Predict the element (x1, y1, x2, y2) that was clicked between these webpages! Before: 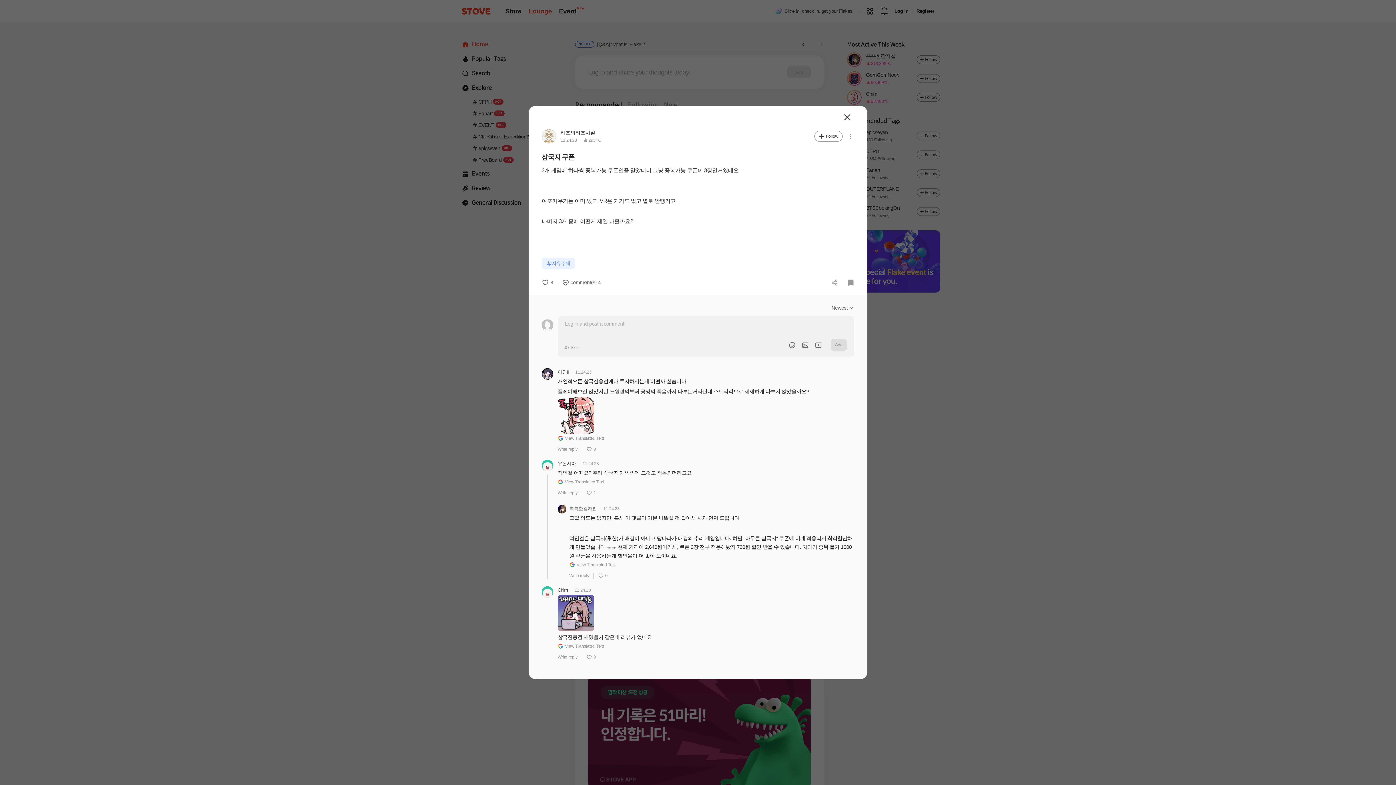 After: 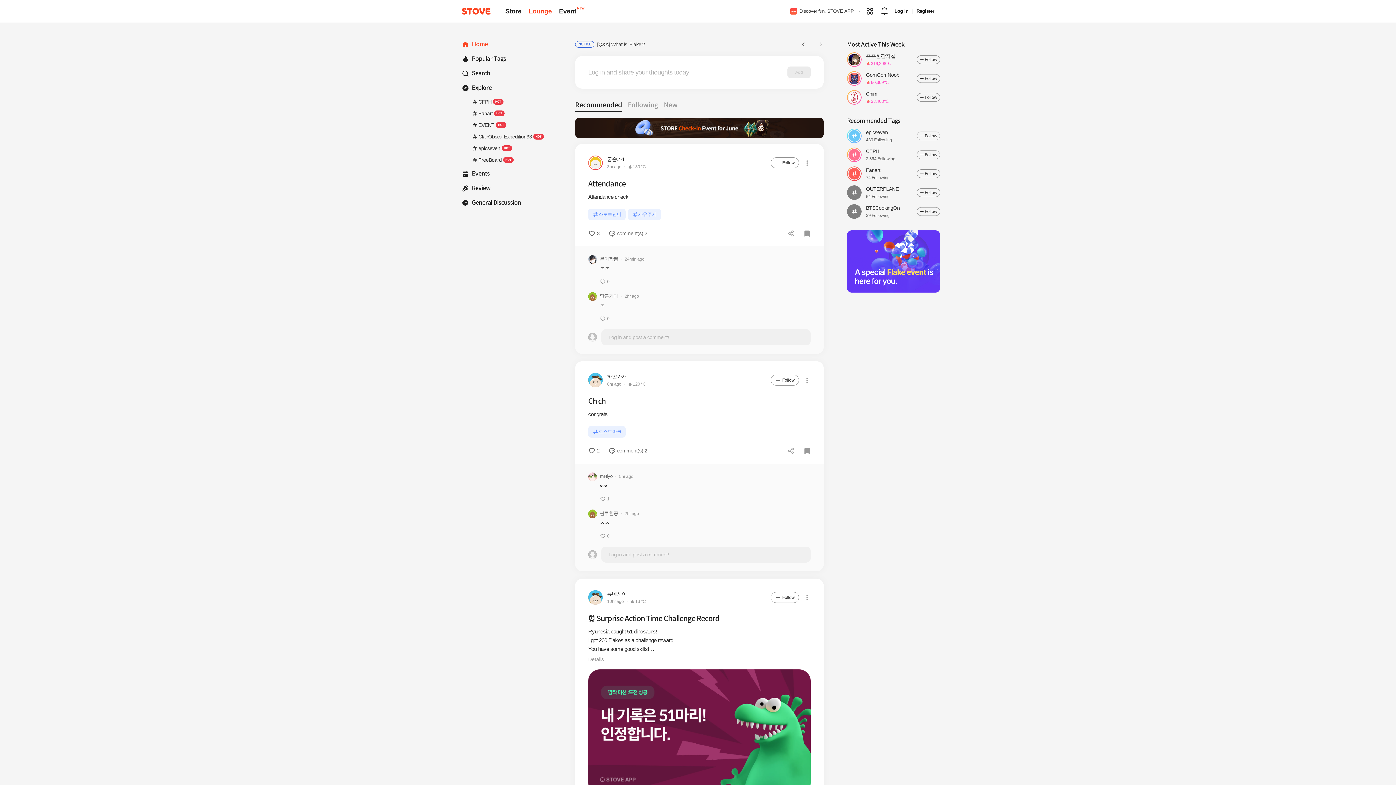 Action: label: Close bbox: (835, 216, 846, 224)